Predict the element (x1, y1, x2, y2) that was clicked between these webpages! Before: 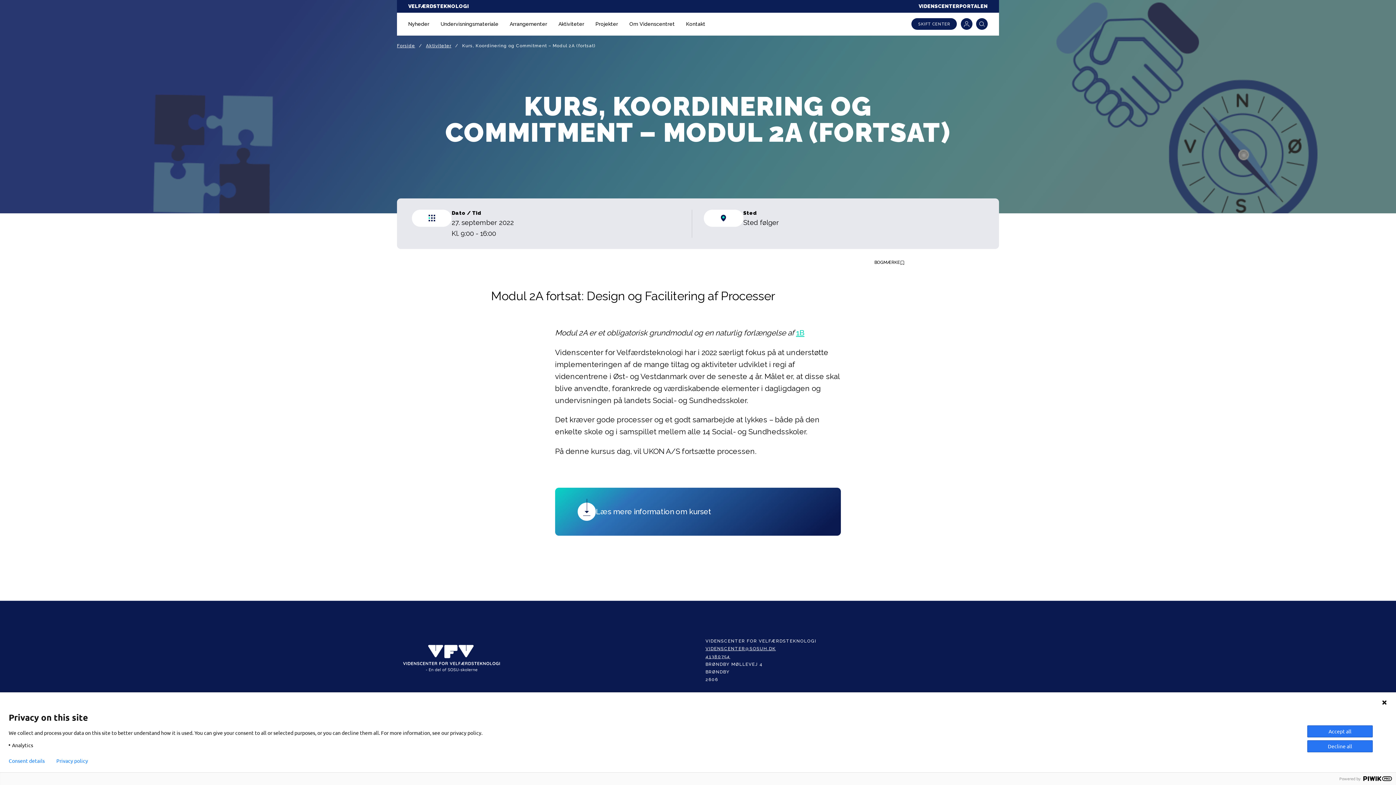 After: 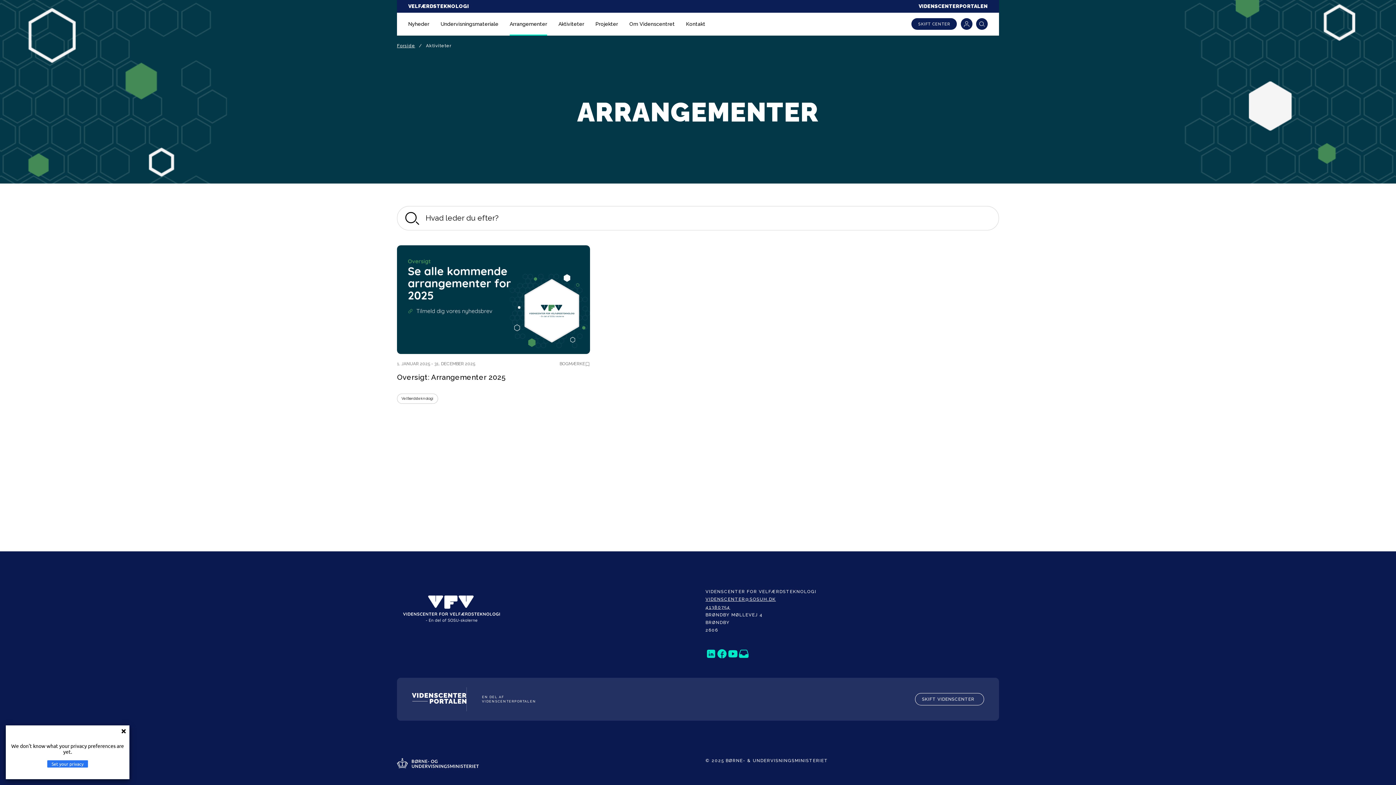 Action: label: Aktiviteter bbox: (426, 43, 451, 48)